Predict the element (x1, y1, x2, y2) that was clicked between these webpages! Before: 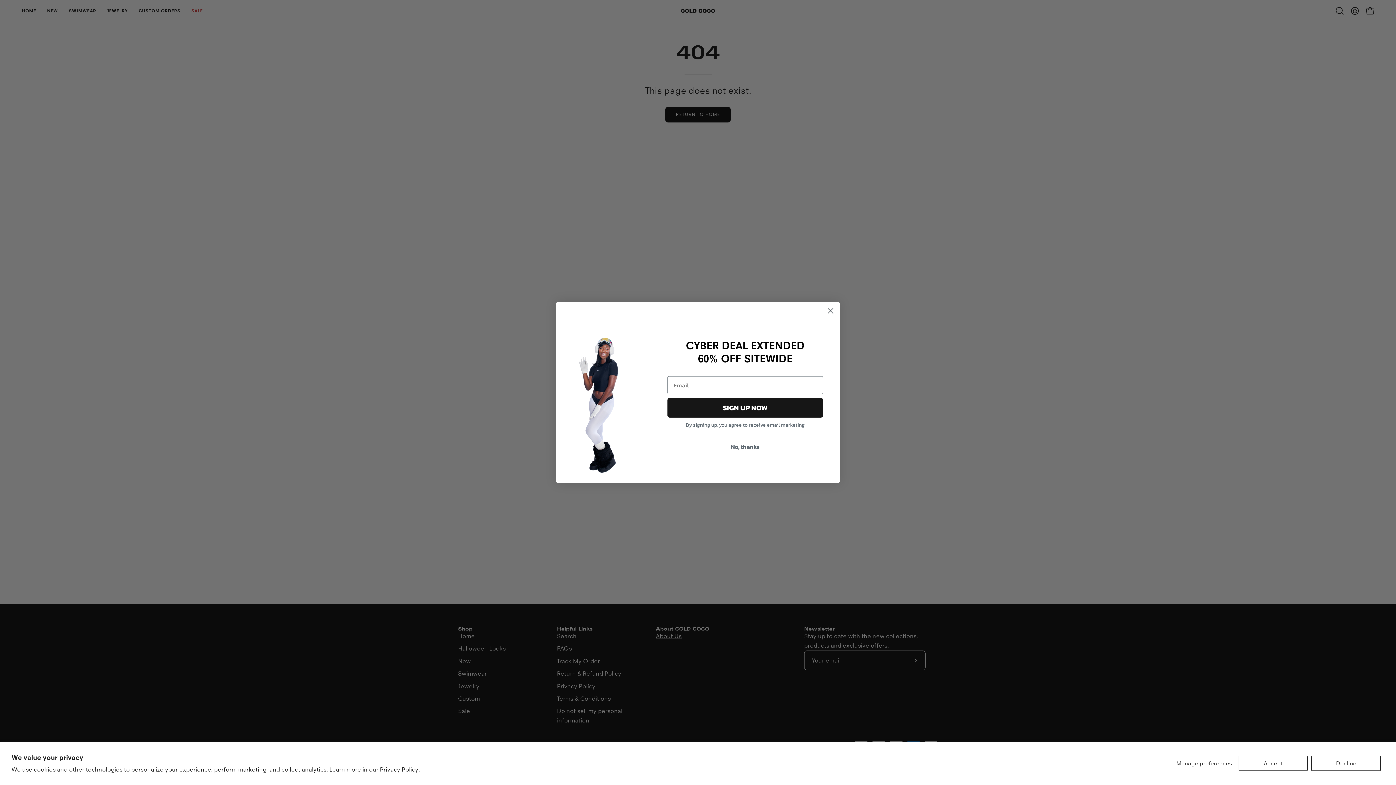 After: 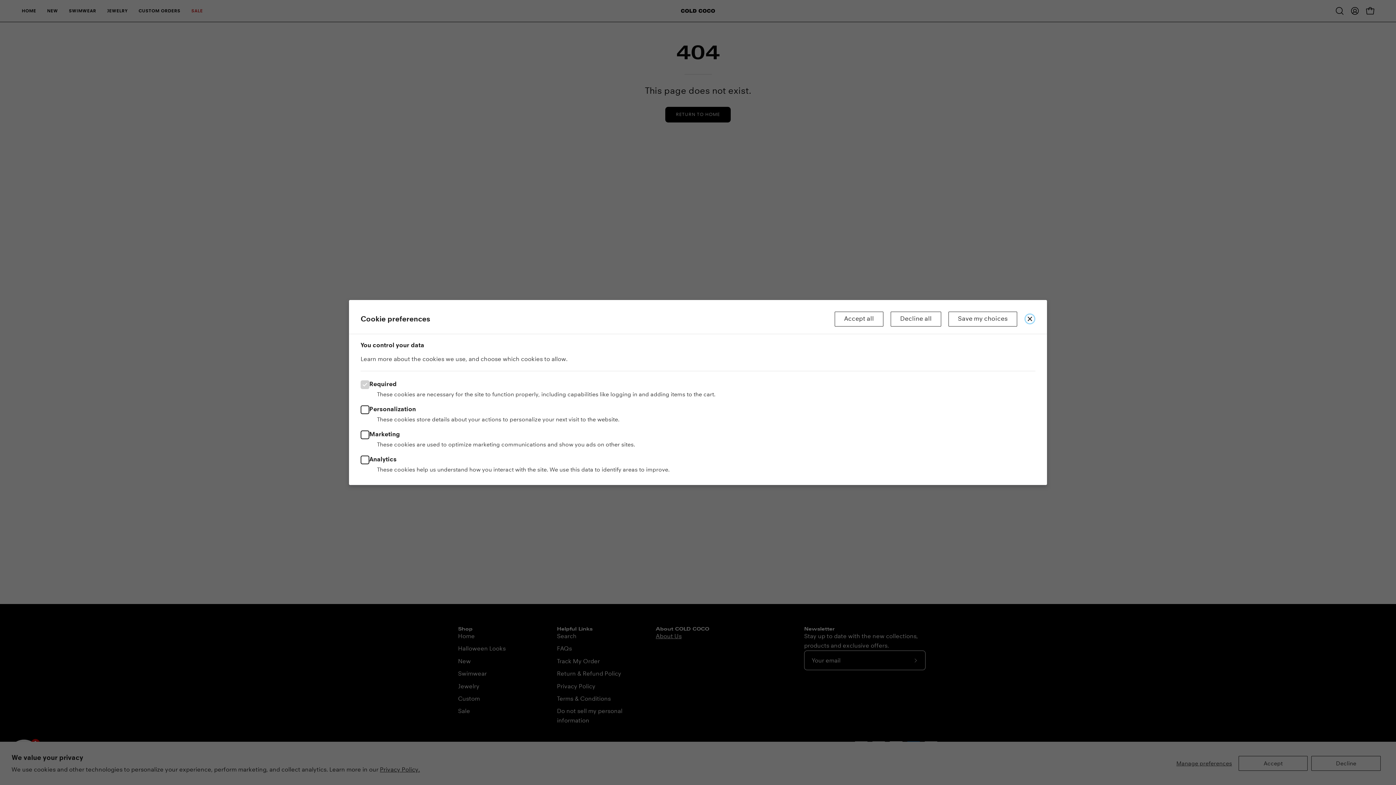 Action: bbox: (1173, 756, 1235, 771) label: Manage preferences